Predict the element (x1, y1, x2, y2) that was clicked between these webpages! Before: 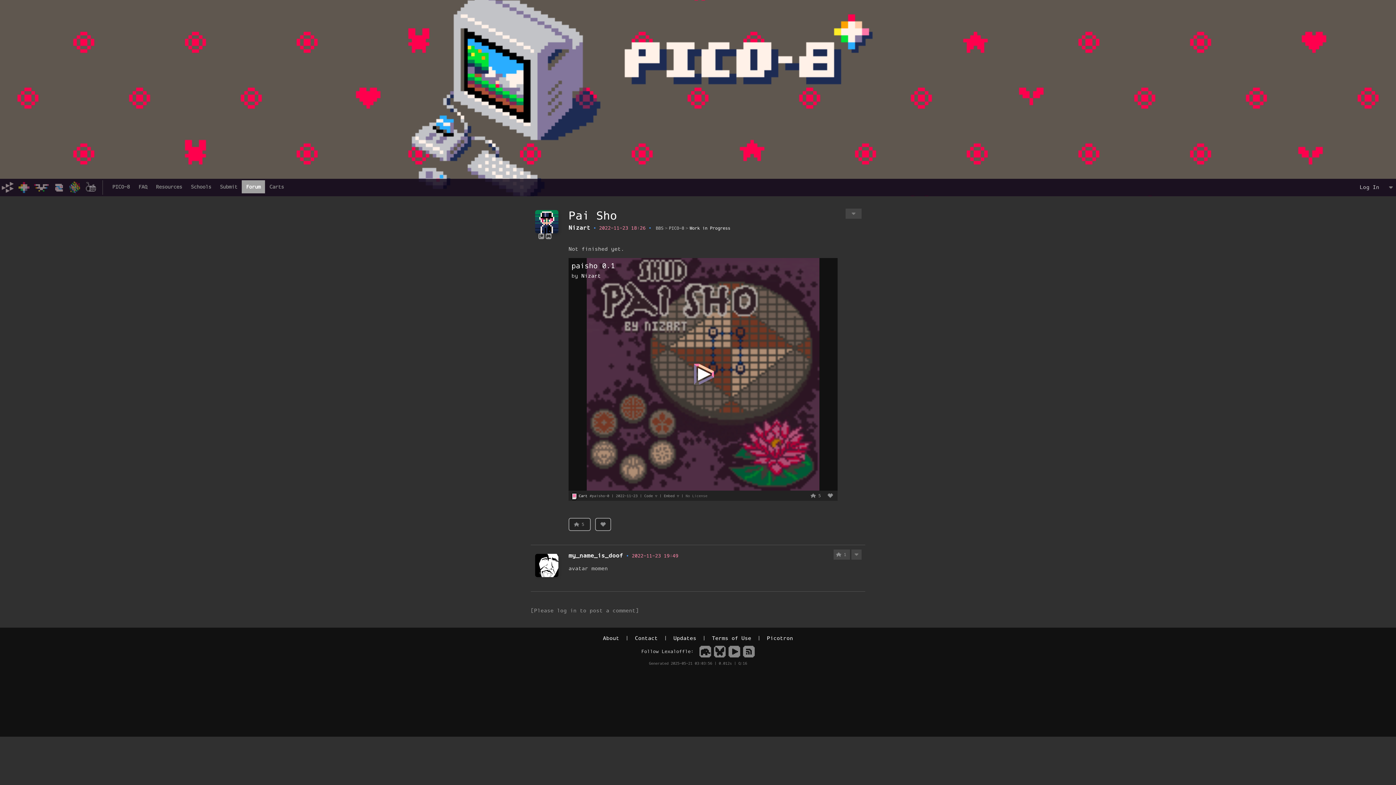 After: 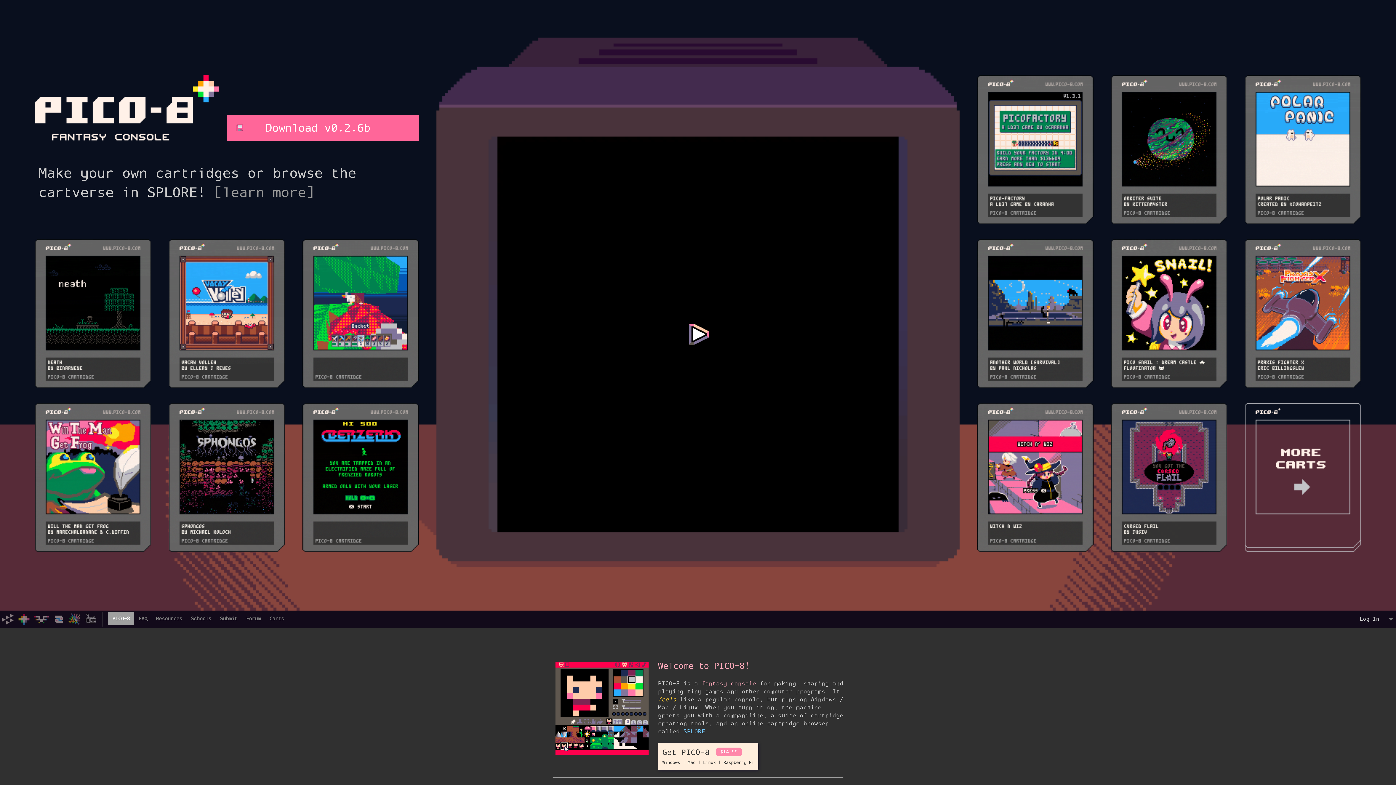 Action: bbox: (16, 180, 31, 194)